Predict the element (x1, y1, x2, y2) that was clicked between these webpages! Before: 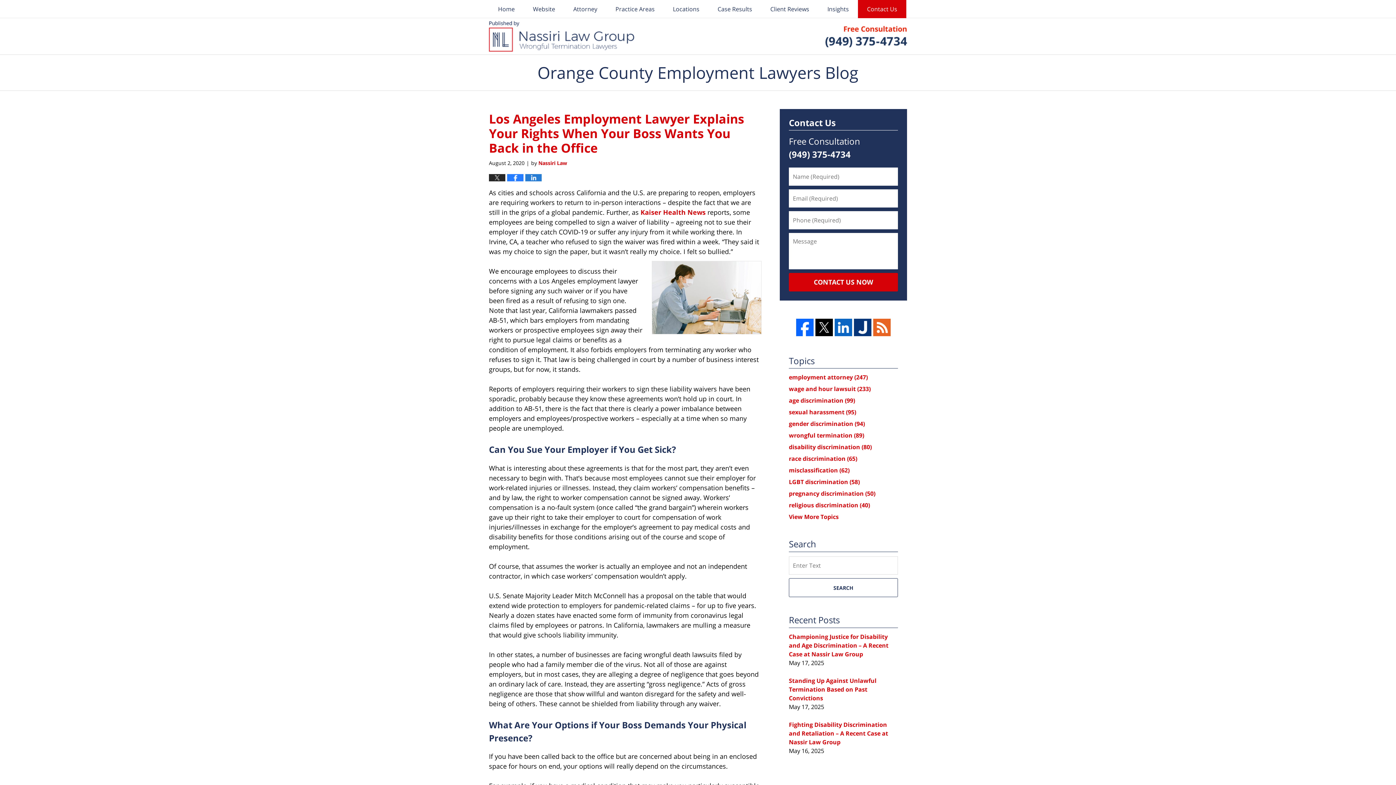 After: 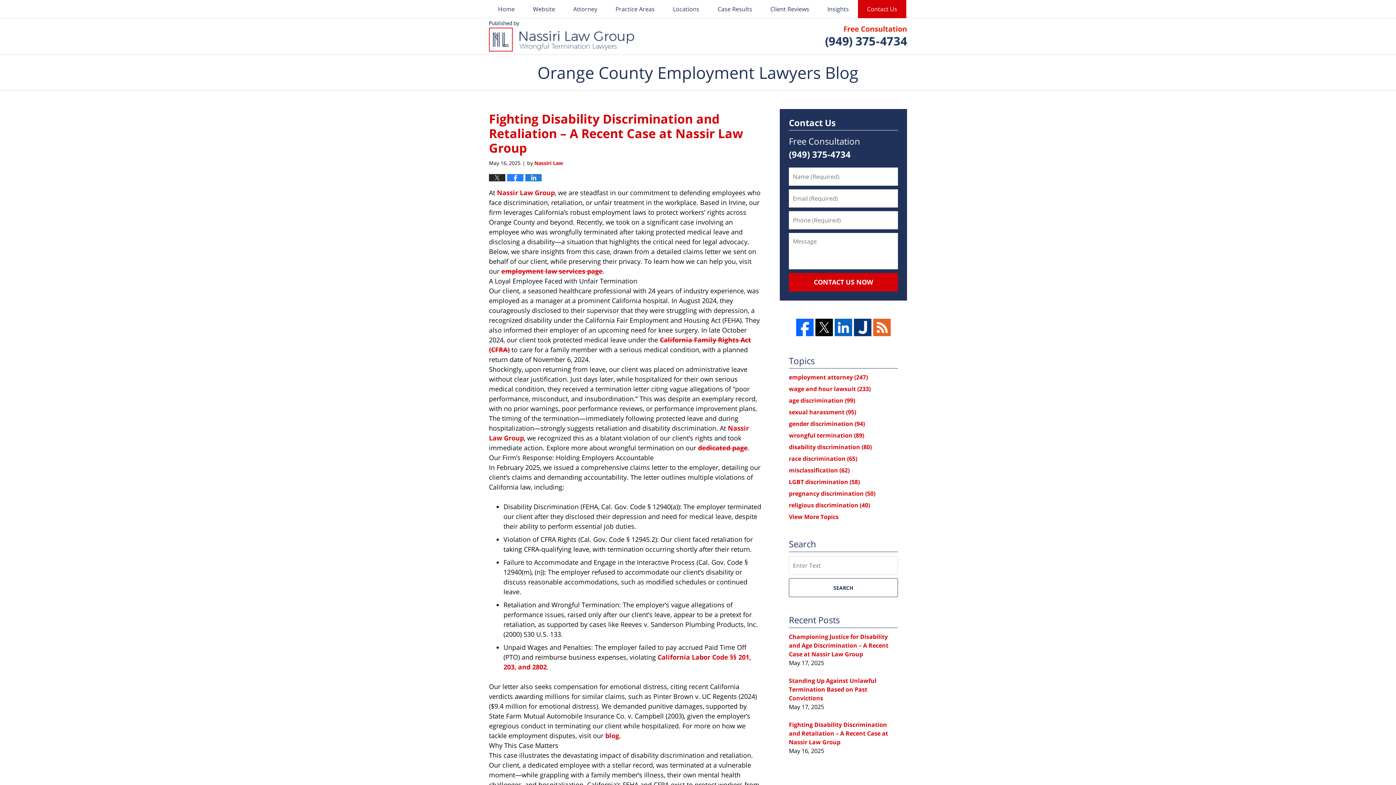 Action: bbox: (789, 720, 888, 746) label: Fighting Disability Discrimination and Retaliation – A Recent Case at Nassir Law Group